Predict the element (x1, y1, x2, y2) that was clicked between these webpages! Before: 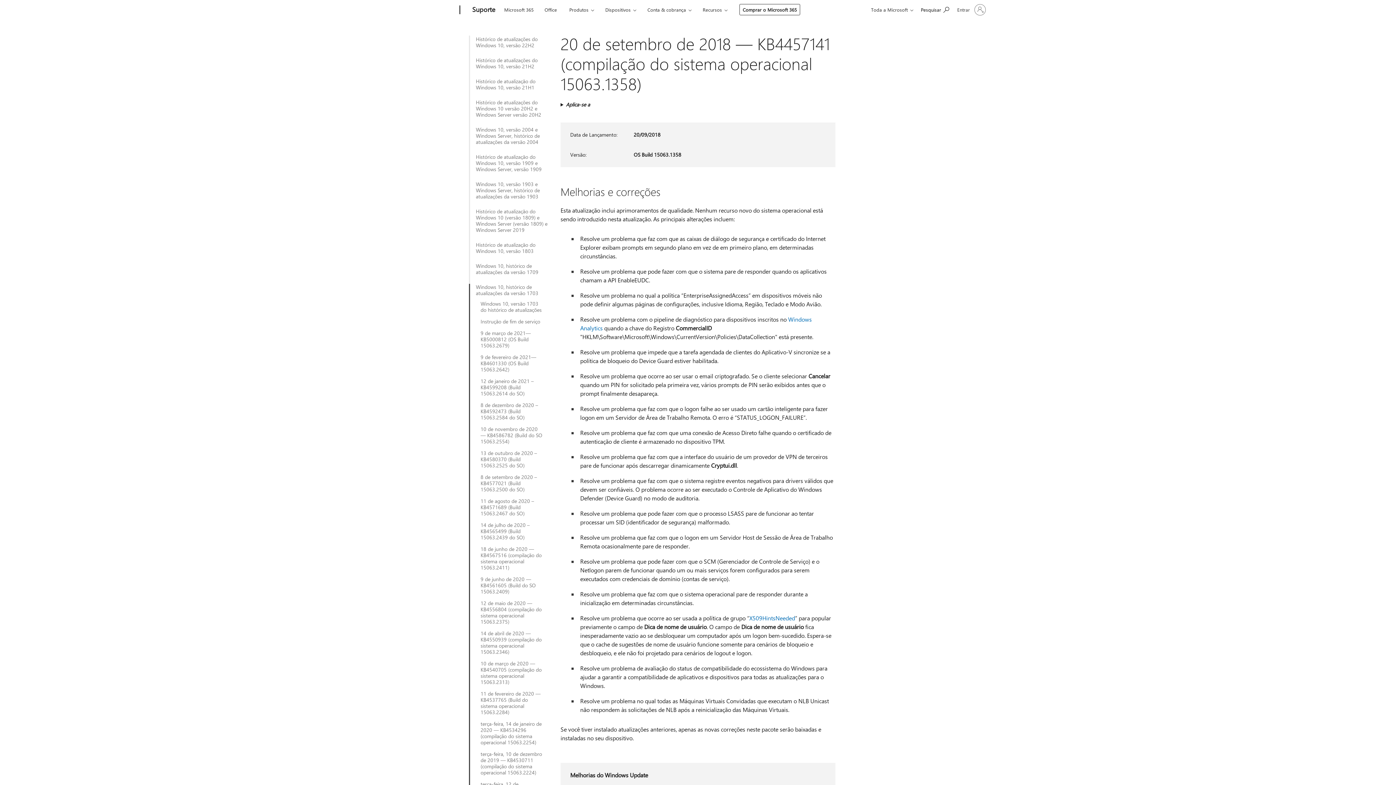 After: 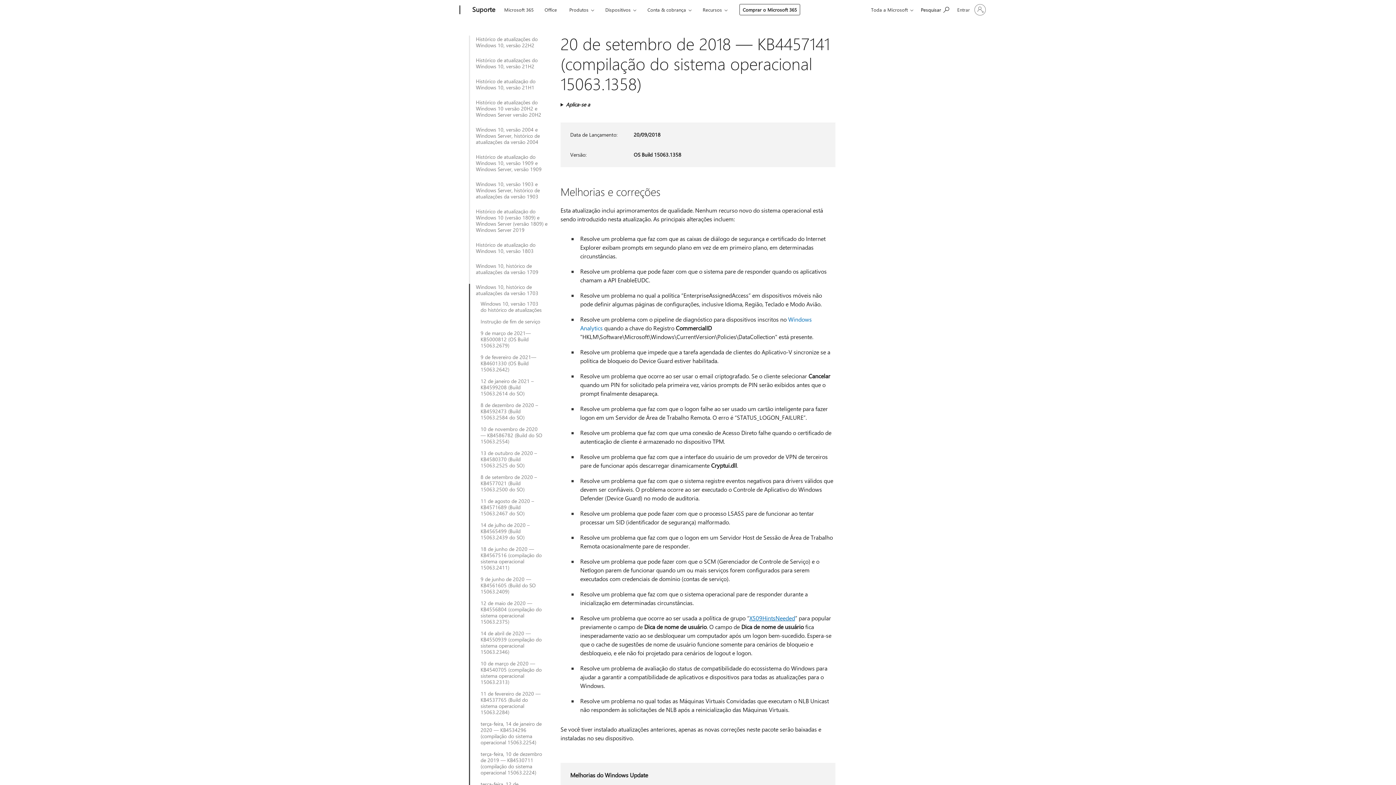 Action: label: X509HintsNeeded bbox: (749, 614, 795, 622)